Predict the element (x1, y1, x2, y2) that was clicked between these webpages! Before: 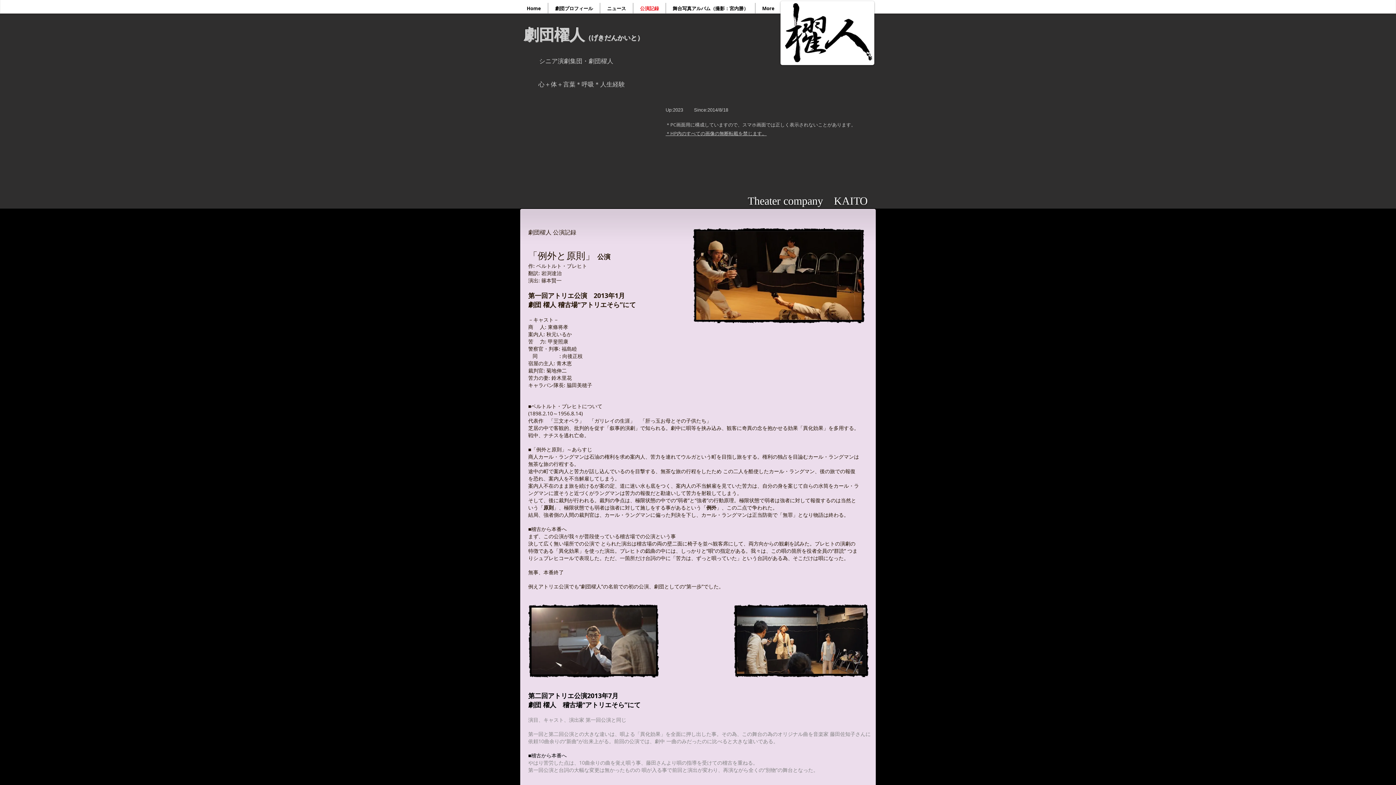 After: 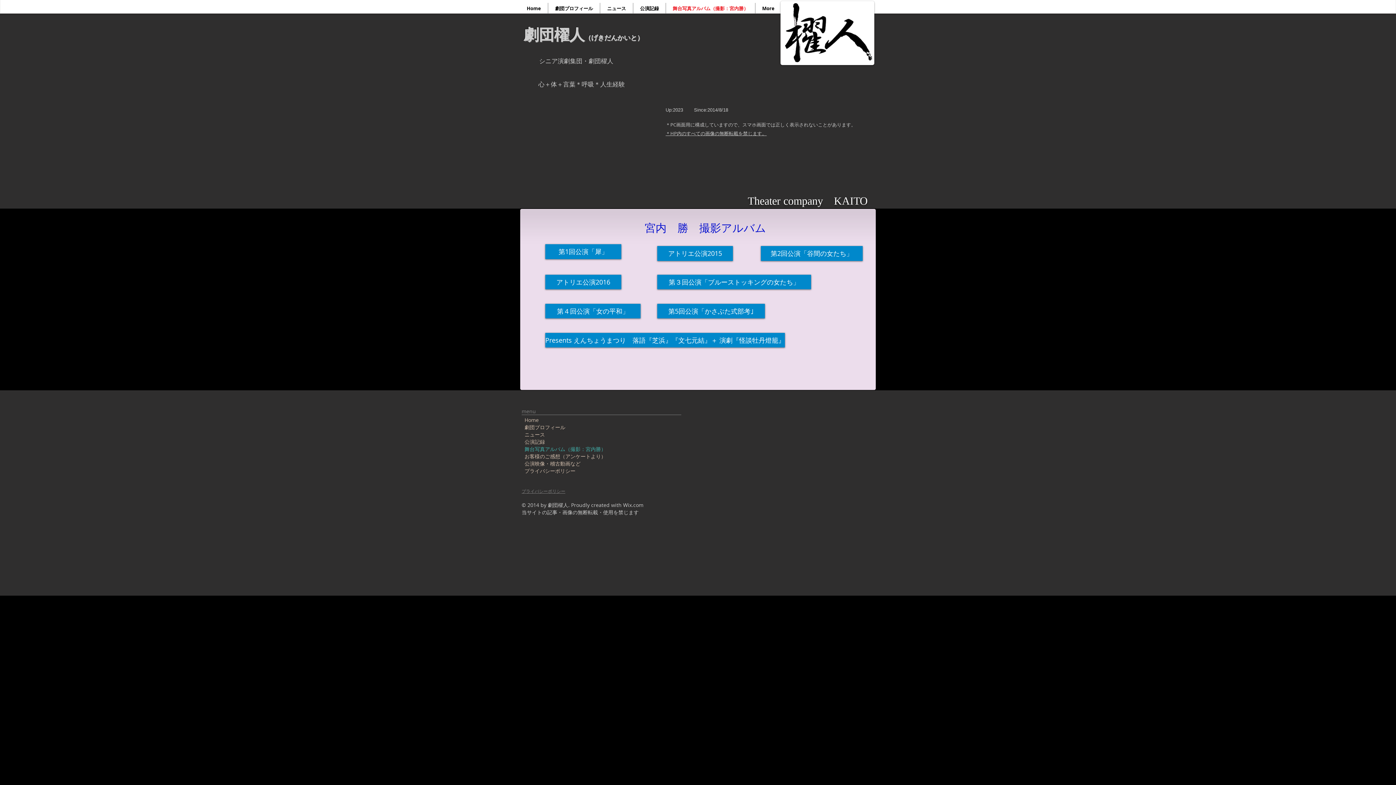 Action: bbox: (666, 2, 755, 13) label: 舞台写真アルバム（撮影：宮内勝）